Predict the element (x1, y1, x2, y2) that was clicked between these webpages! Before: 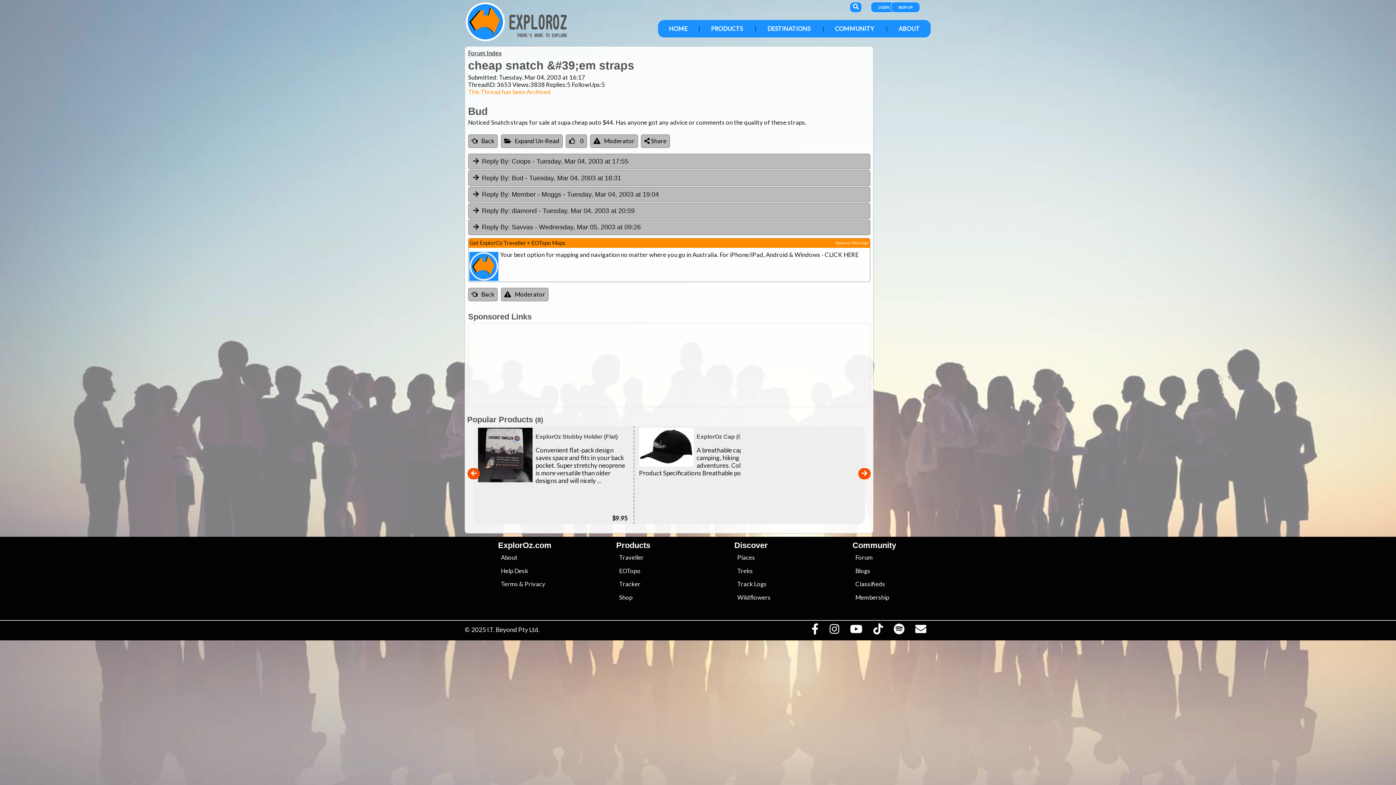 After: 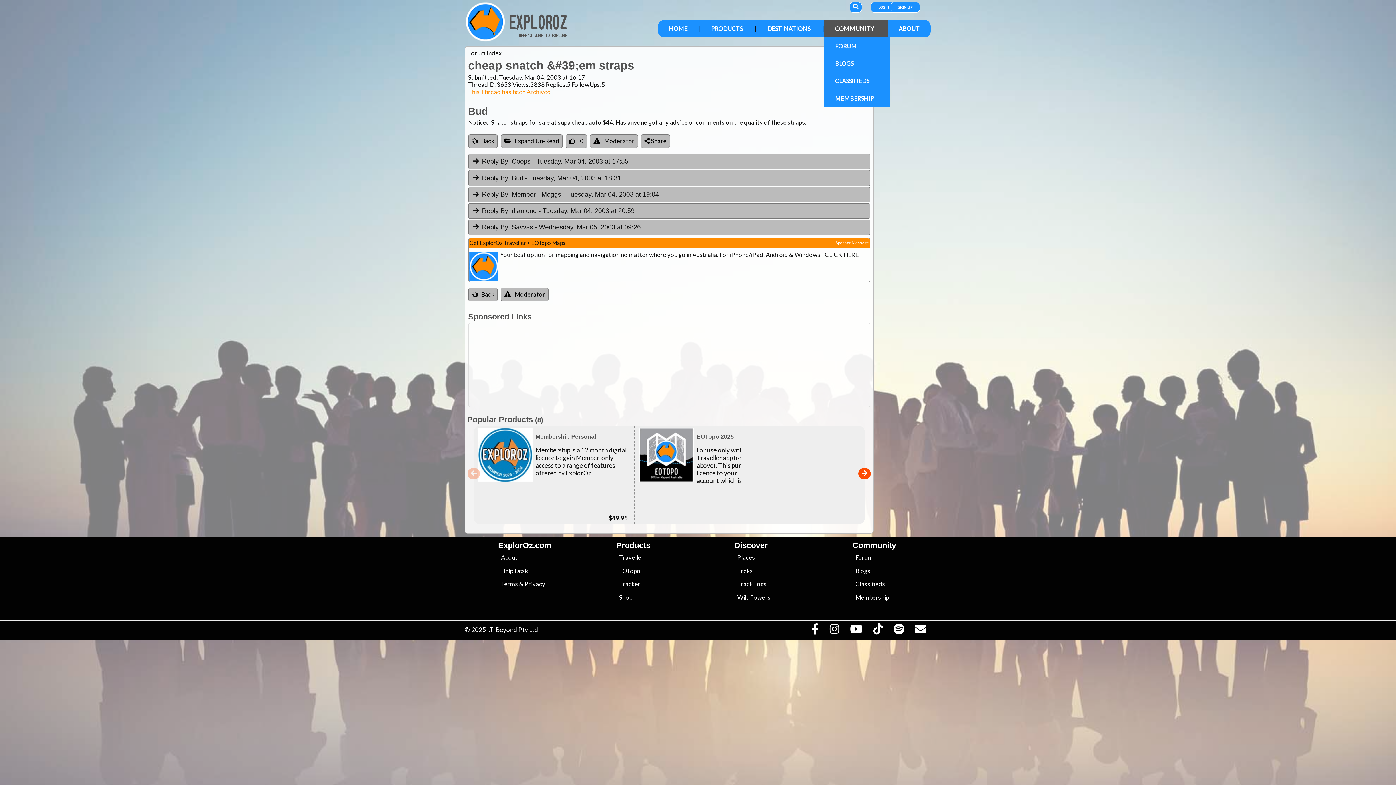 Action: label: COMMUNITY bbox: (824, 20, 885, 37)